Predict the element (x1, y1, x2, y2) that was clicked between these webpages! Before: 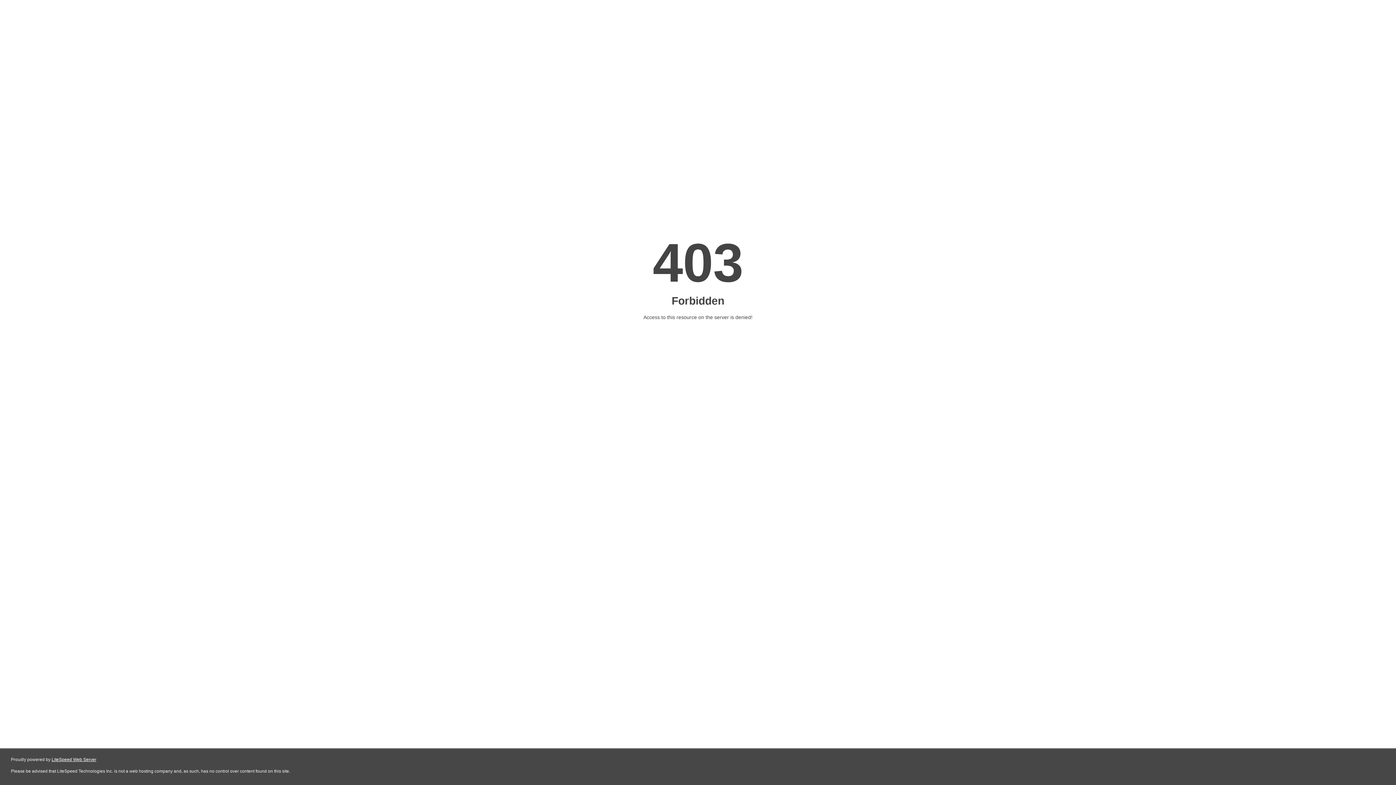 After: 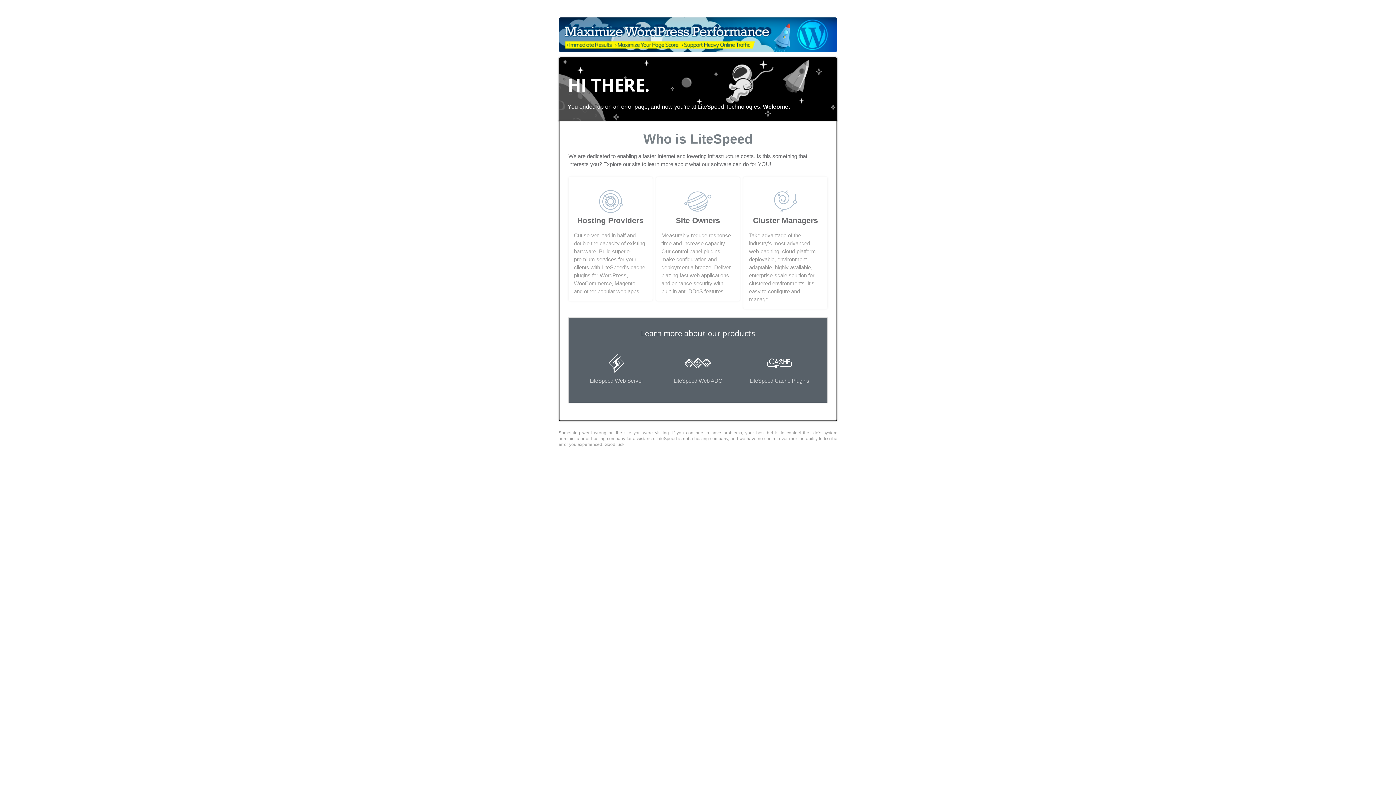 Action: label: LiteSpeed Web Server bbox: (51, 757, 96, 762)